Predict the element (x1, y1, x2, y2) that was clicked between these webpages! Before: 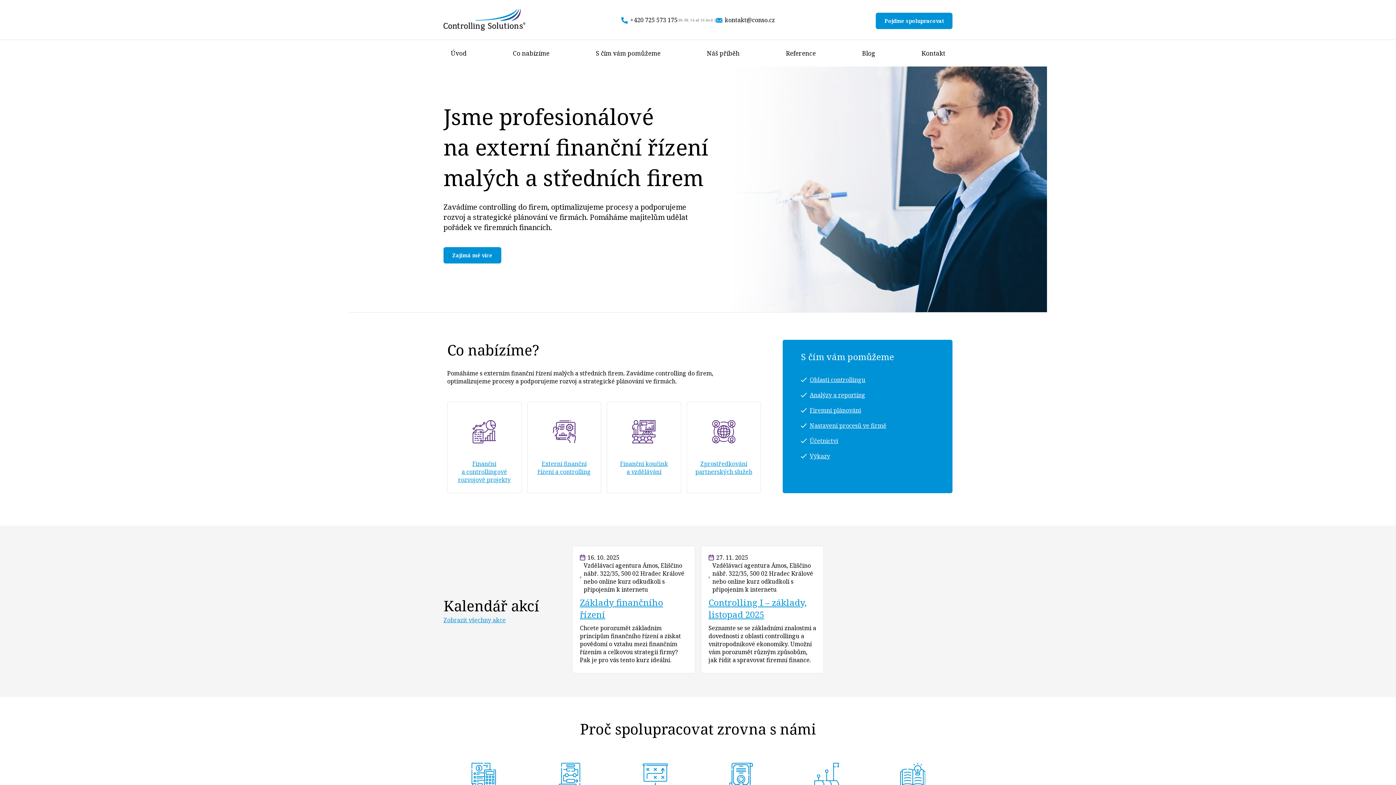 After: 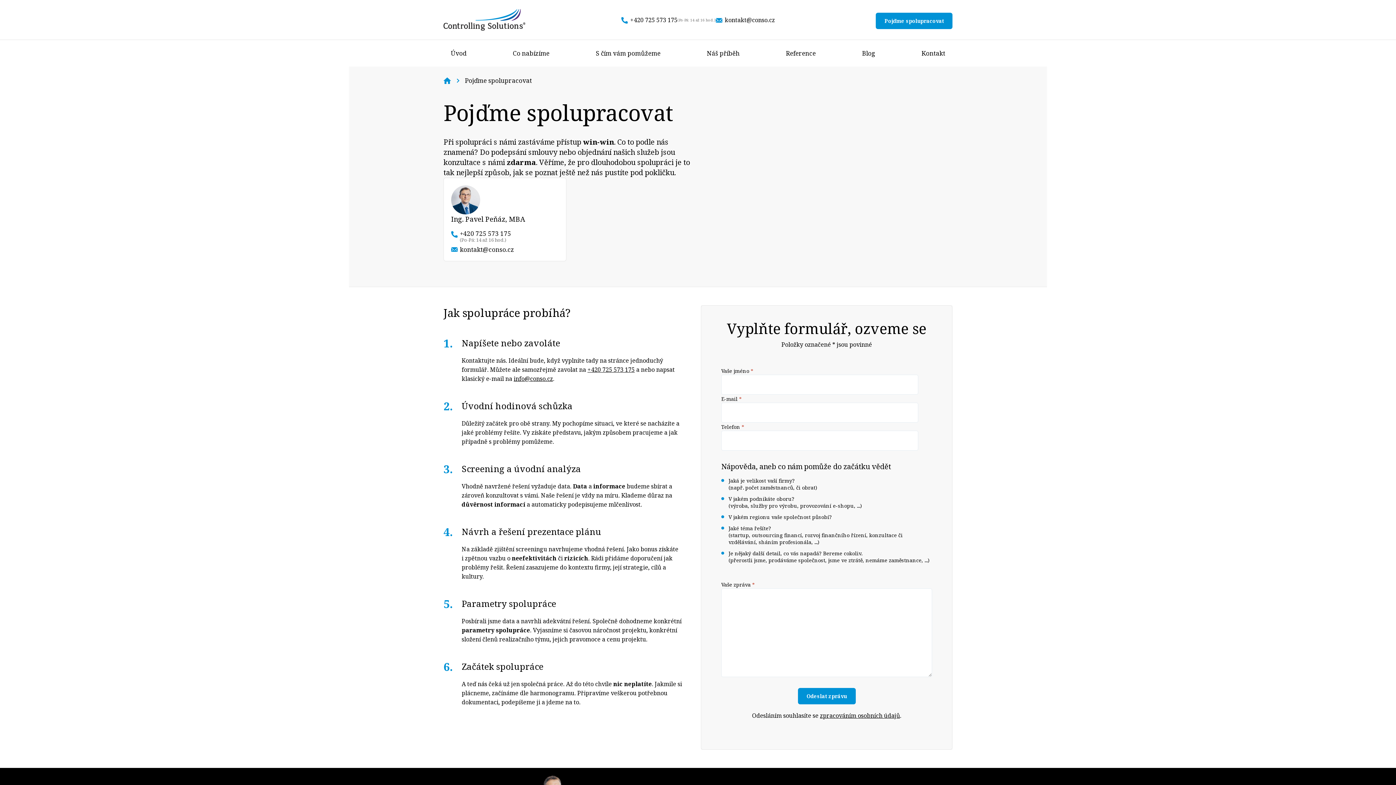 Action: bbox: (876, 12, 952, 29) label: Pojďme spolupracovat